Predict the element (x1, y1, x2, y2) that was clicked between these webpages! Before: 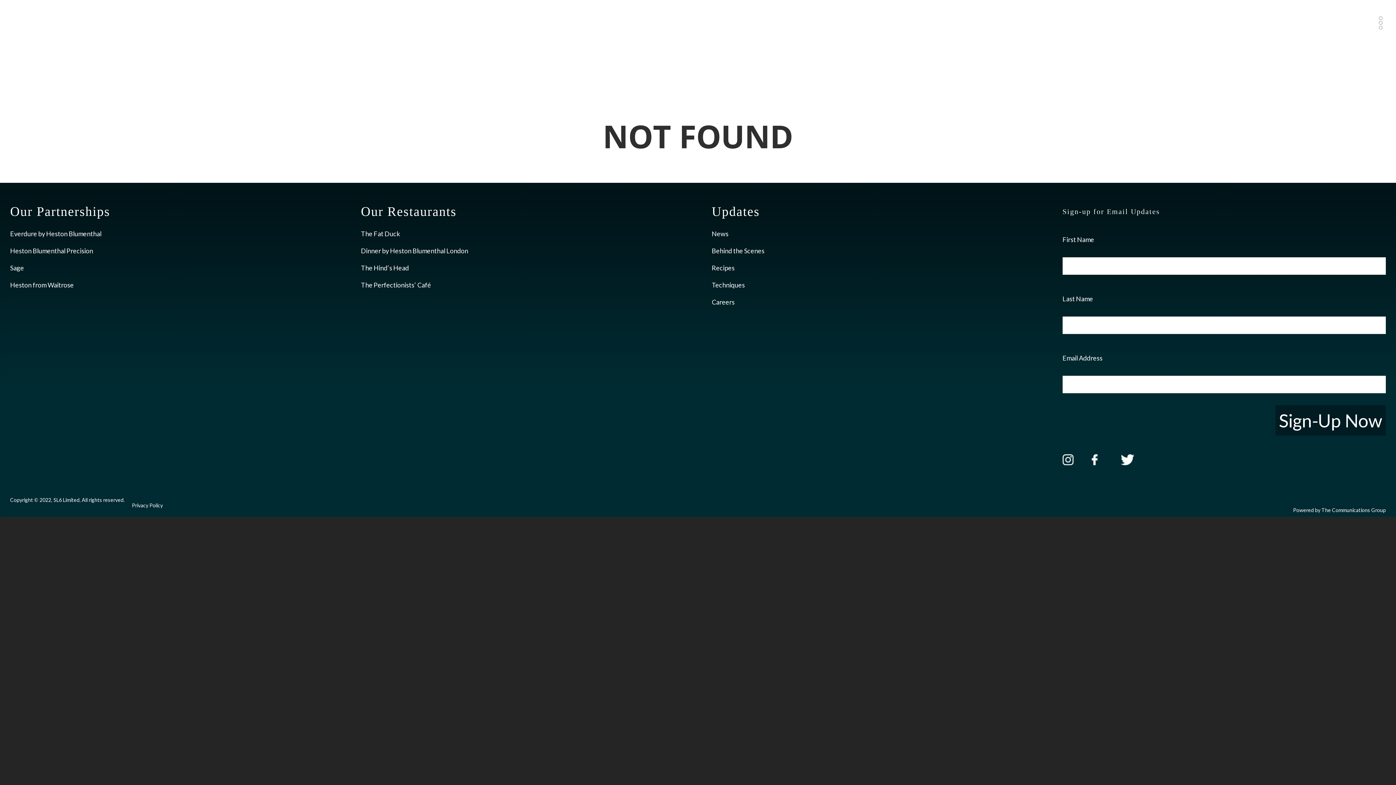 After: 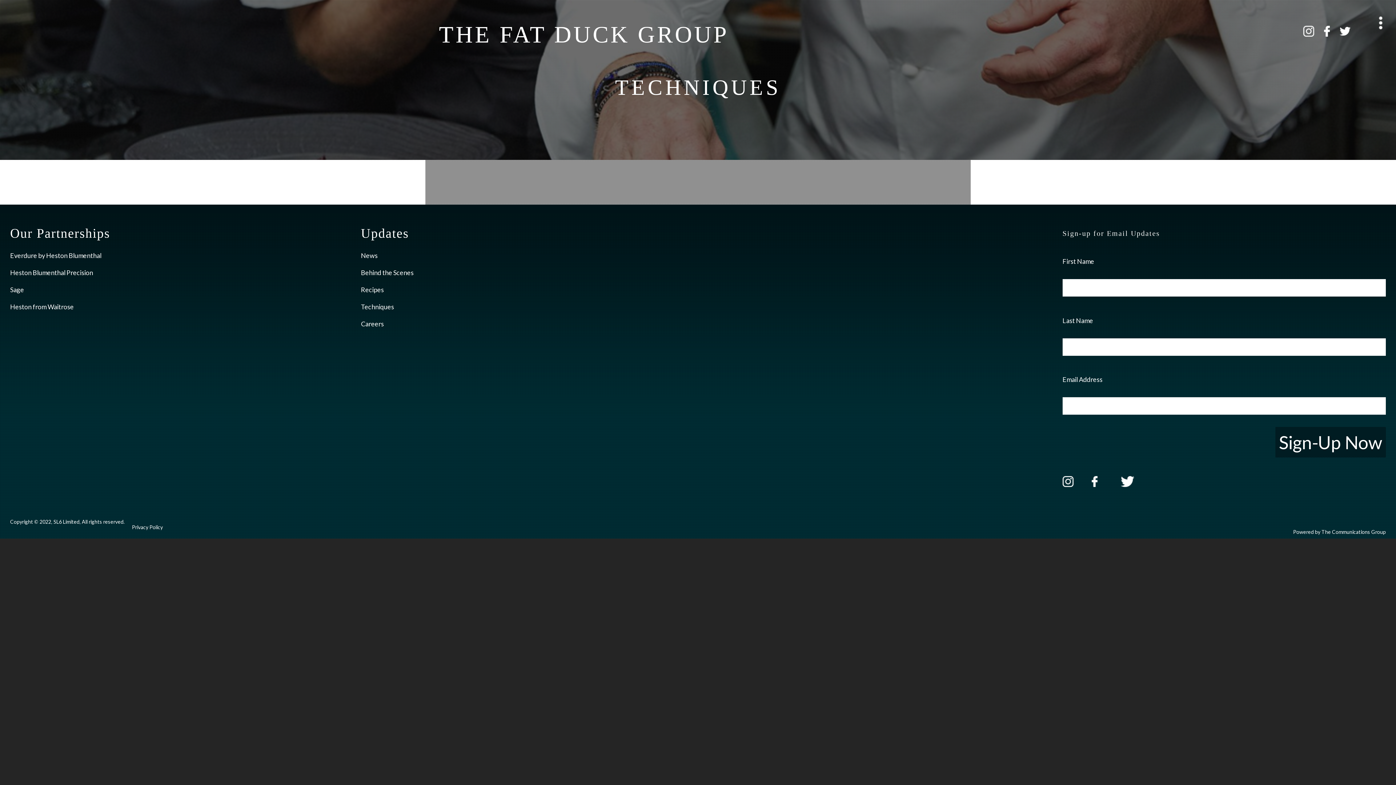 Action: bbox: (711, 280, 745, 290) label: Techniques